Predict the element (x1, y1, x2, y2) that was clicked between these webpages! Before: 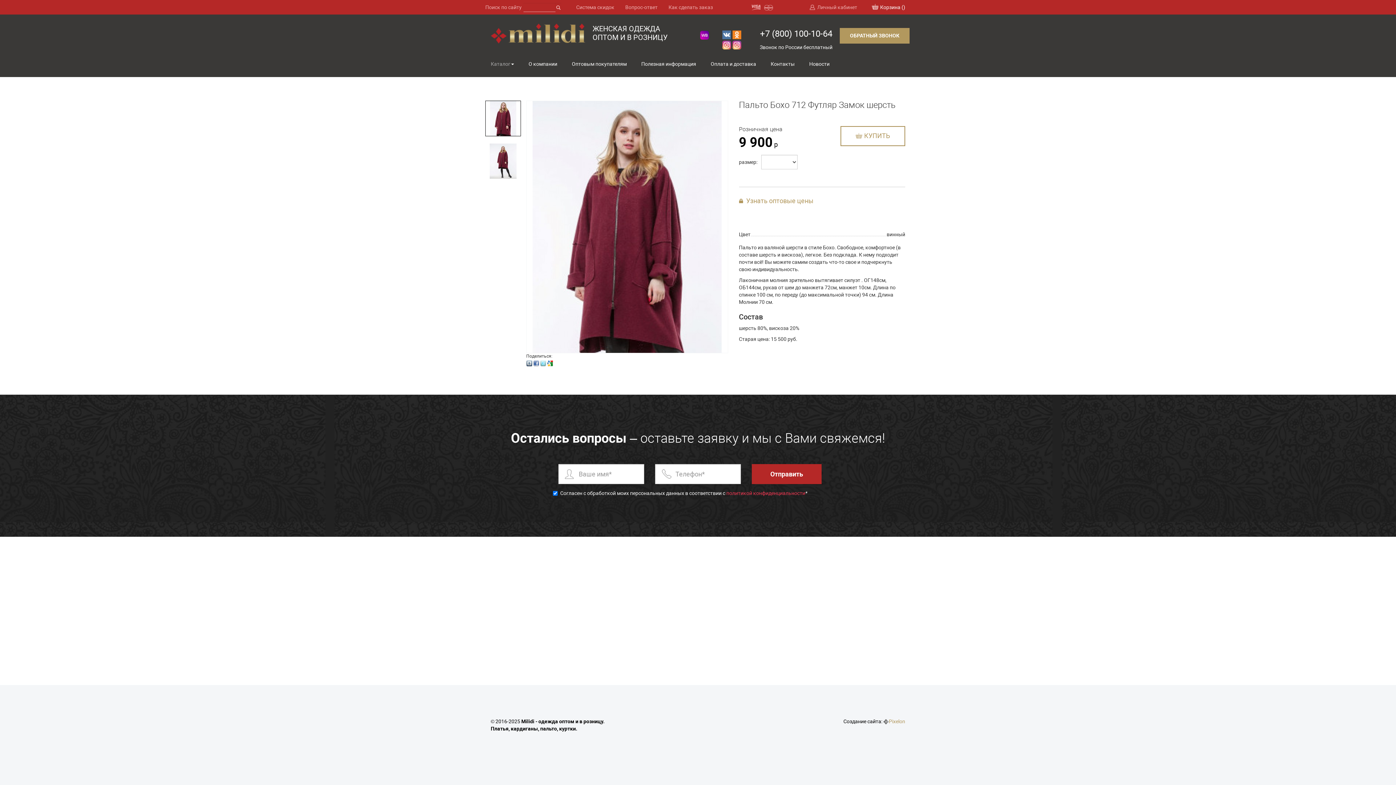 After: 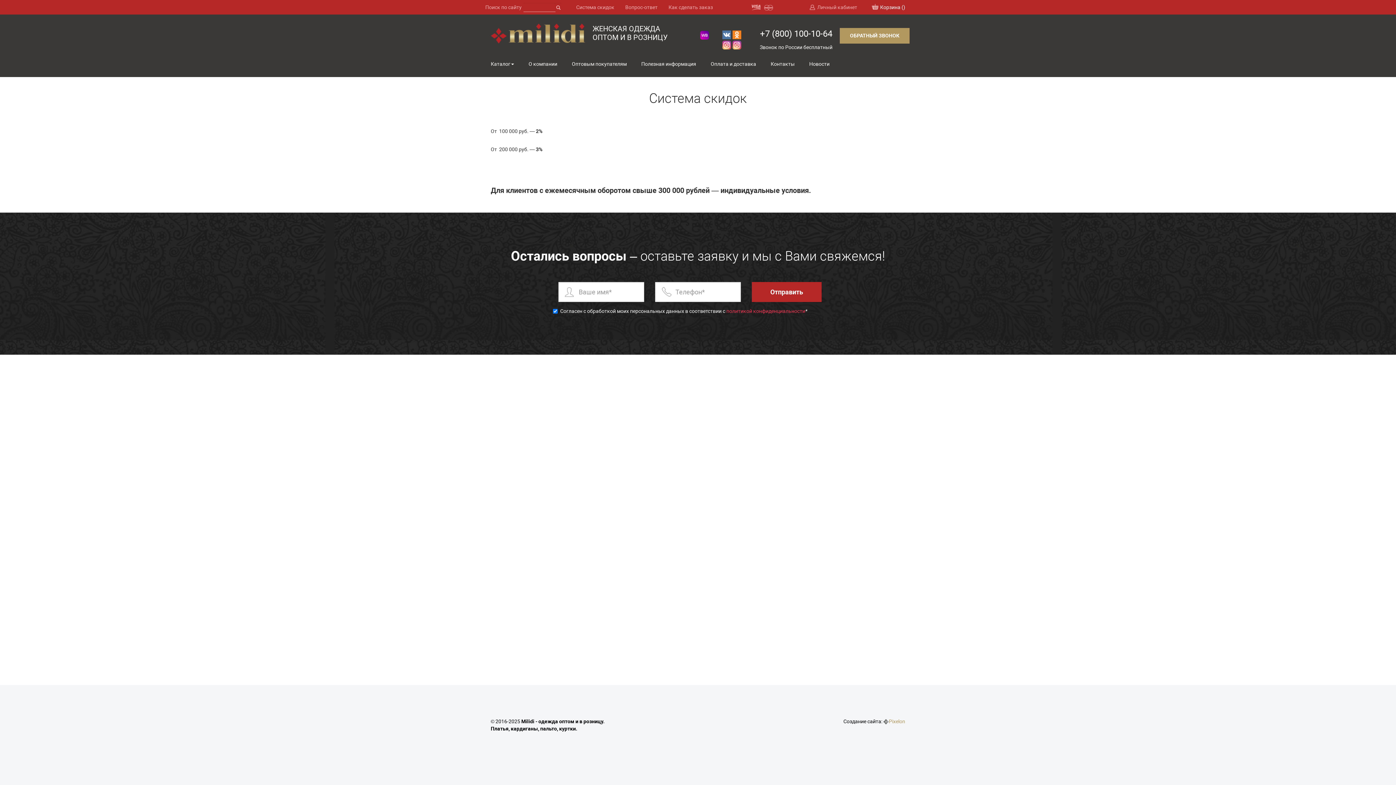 Action: label: Система скидок bbox: (576, 4, 614, 10)